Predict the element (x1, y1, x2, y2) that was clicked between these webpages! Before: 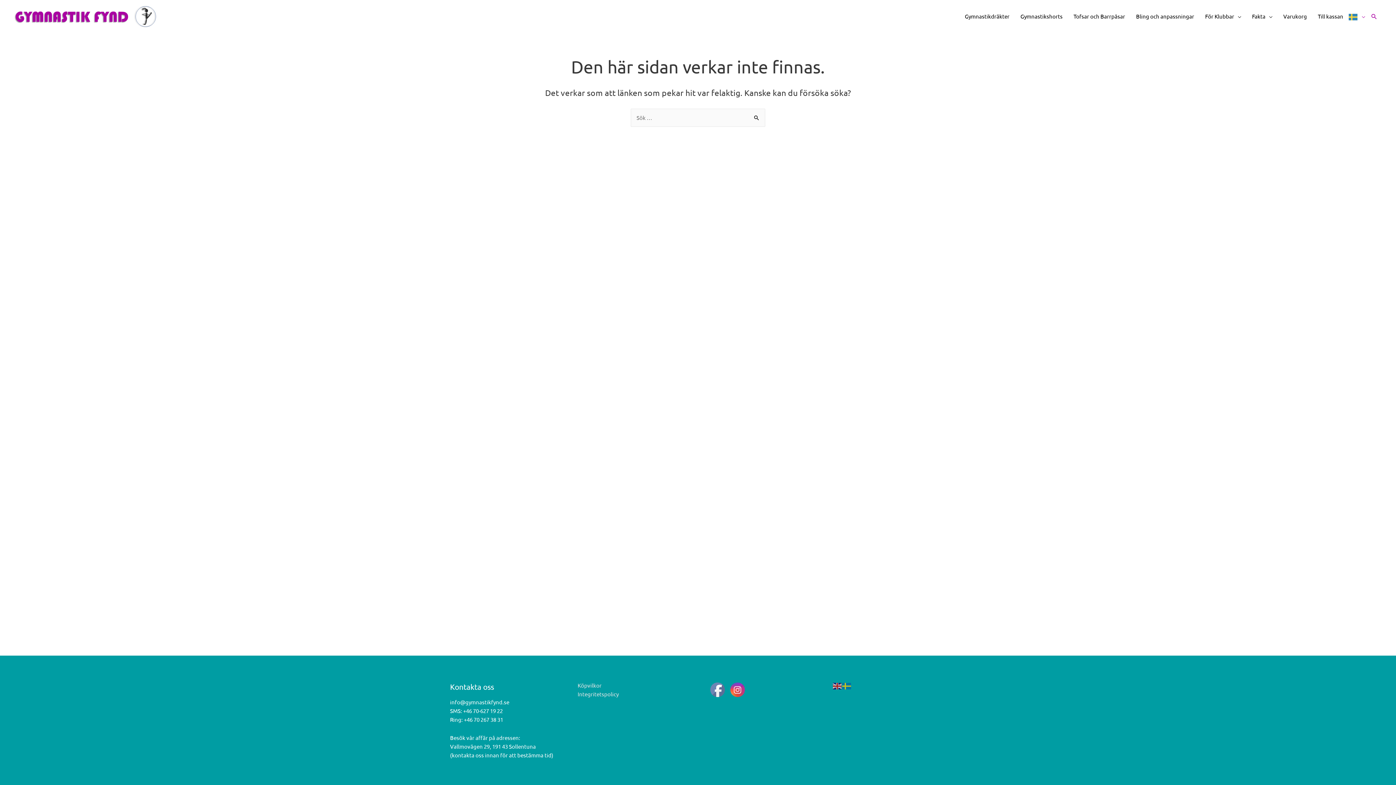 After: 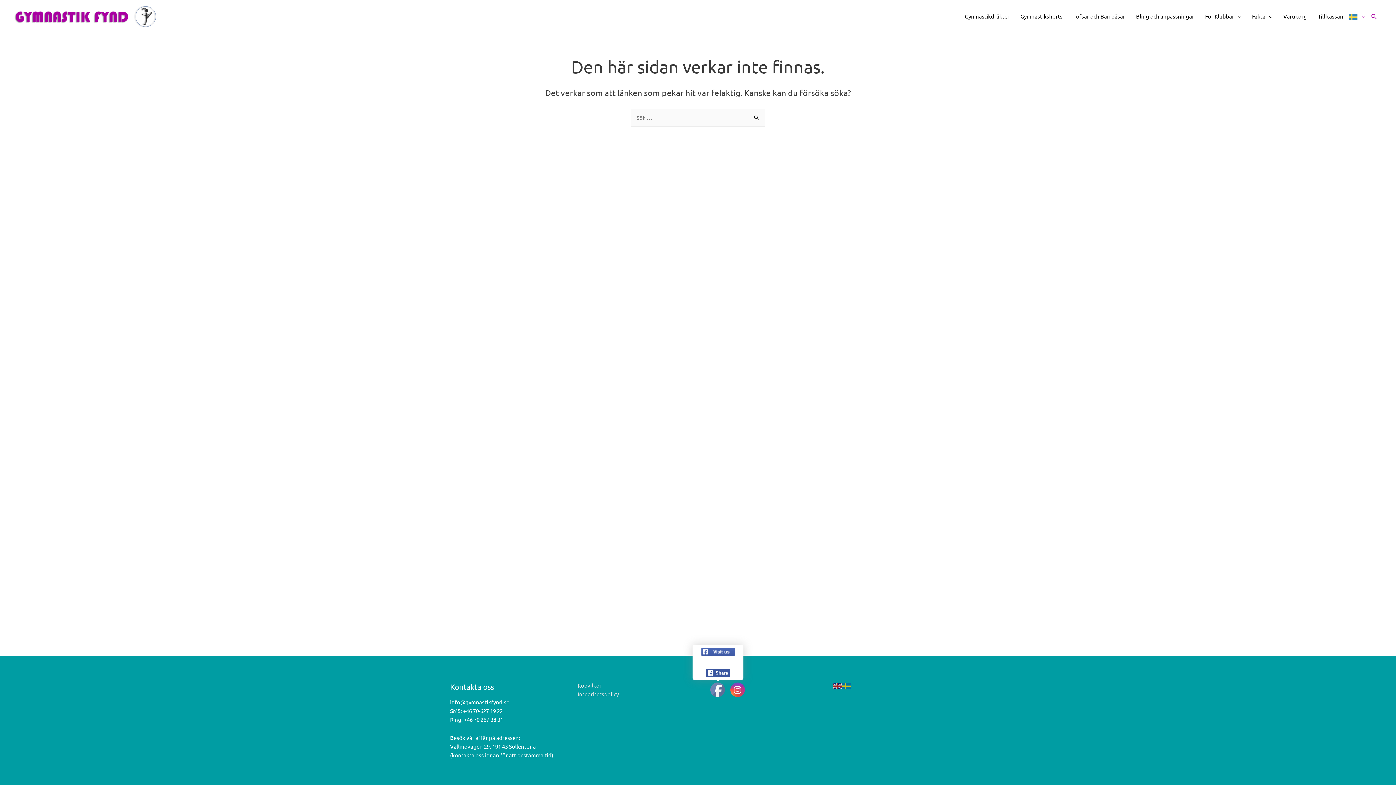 Action: bbox: (710, 683, 725, 697)